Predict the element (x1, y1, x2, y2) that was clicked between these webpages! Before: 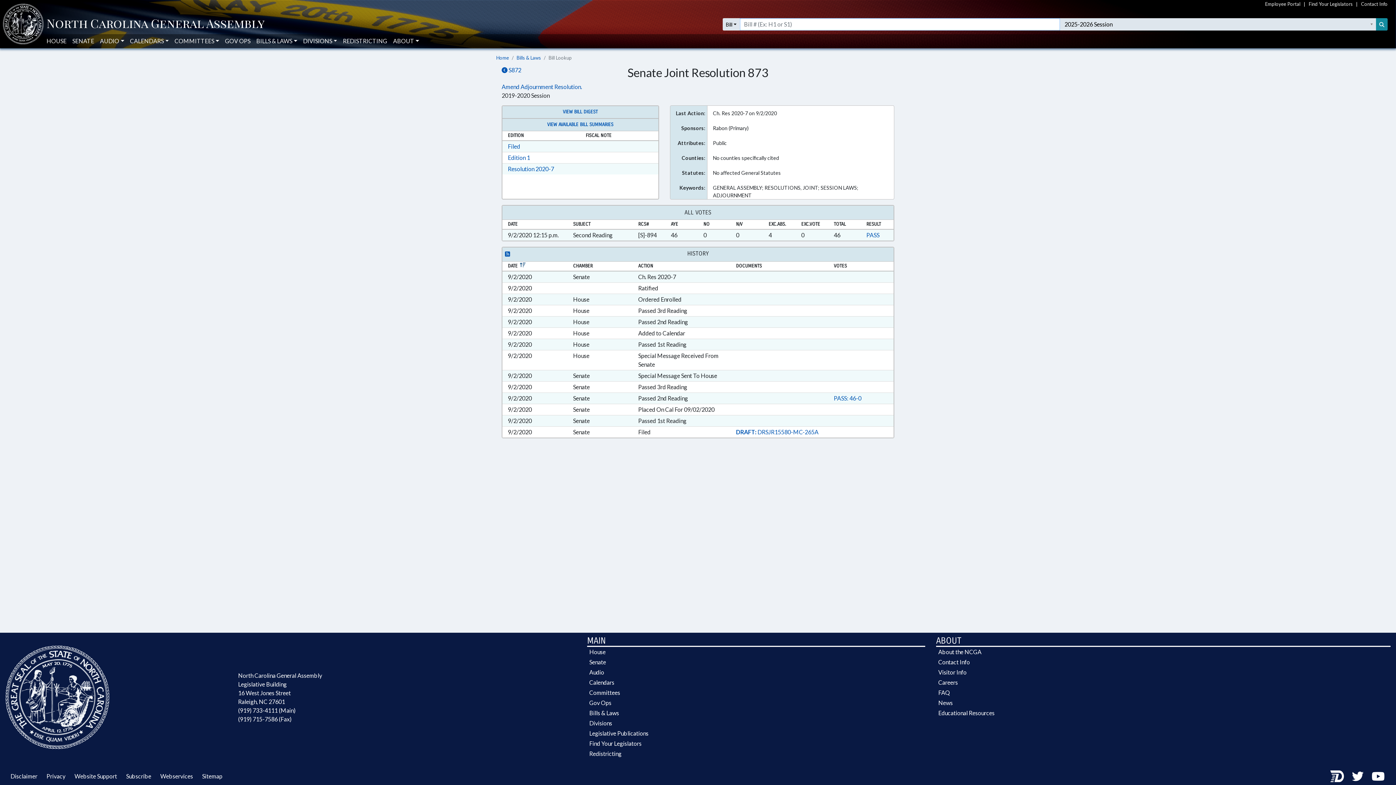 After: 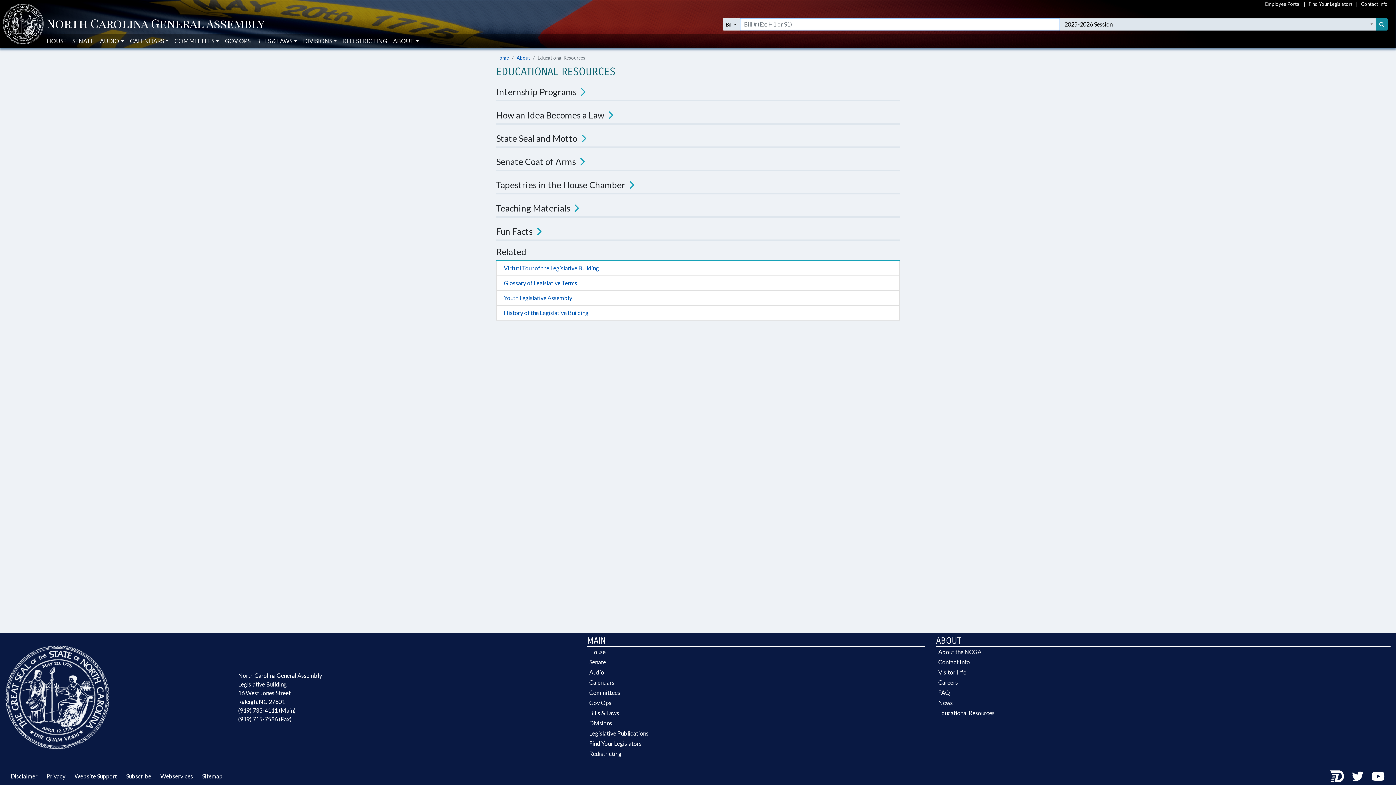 Action: bbox: (936, 708, 1390, 718) label: Educational Resources